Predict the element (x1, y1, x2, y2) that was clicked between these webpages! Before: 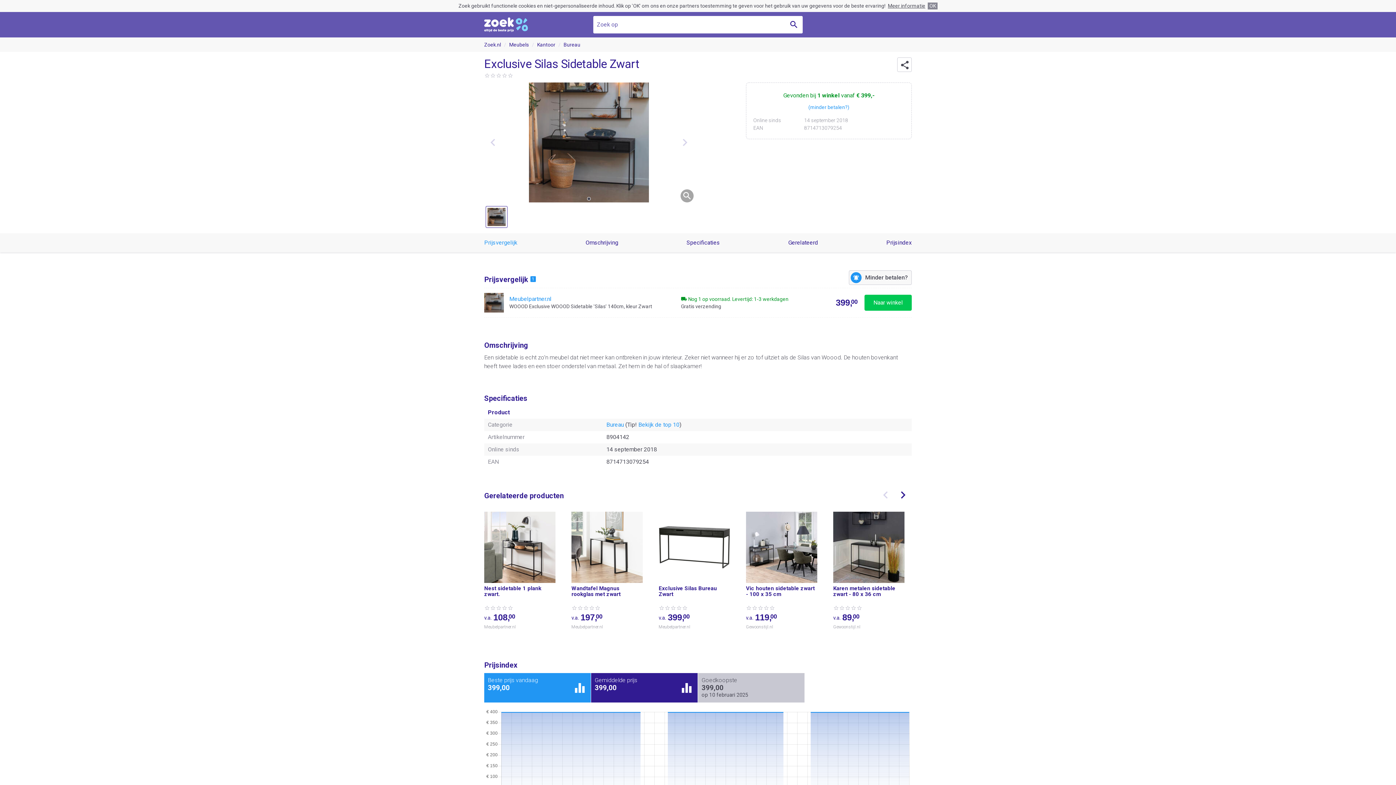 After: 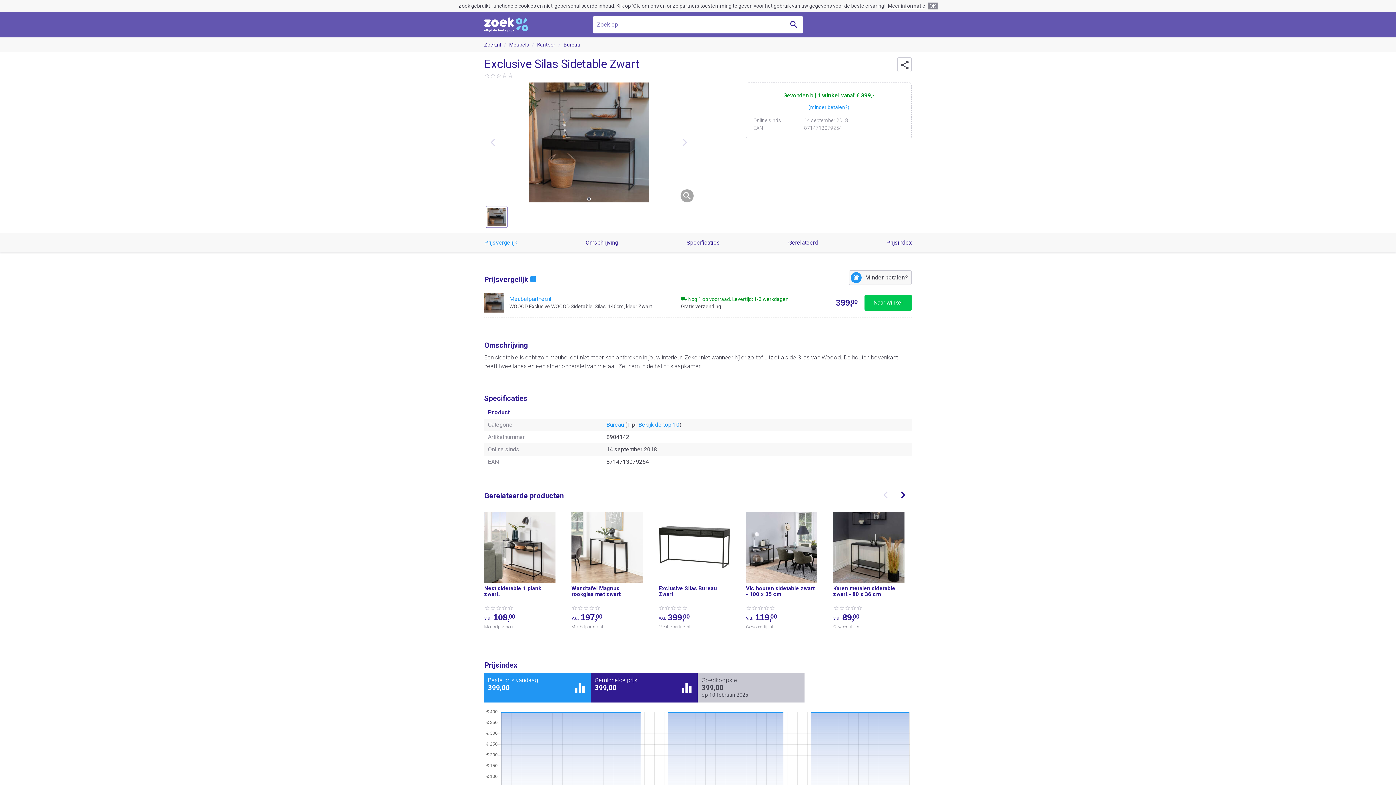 Action: bbox: (877, 486, 894, 504)